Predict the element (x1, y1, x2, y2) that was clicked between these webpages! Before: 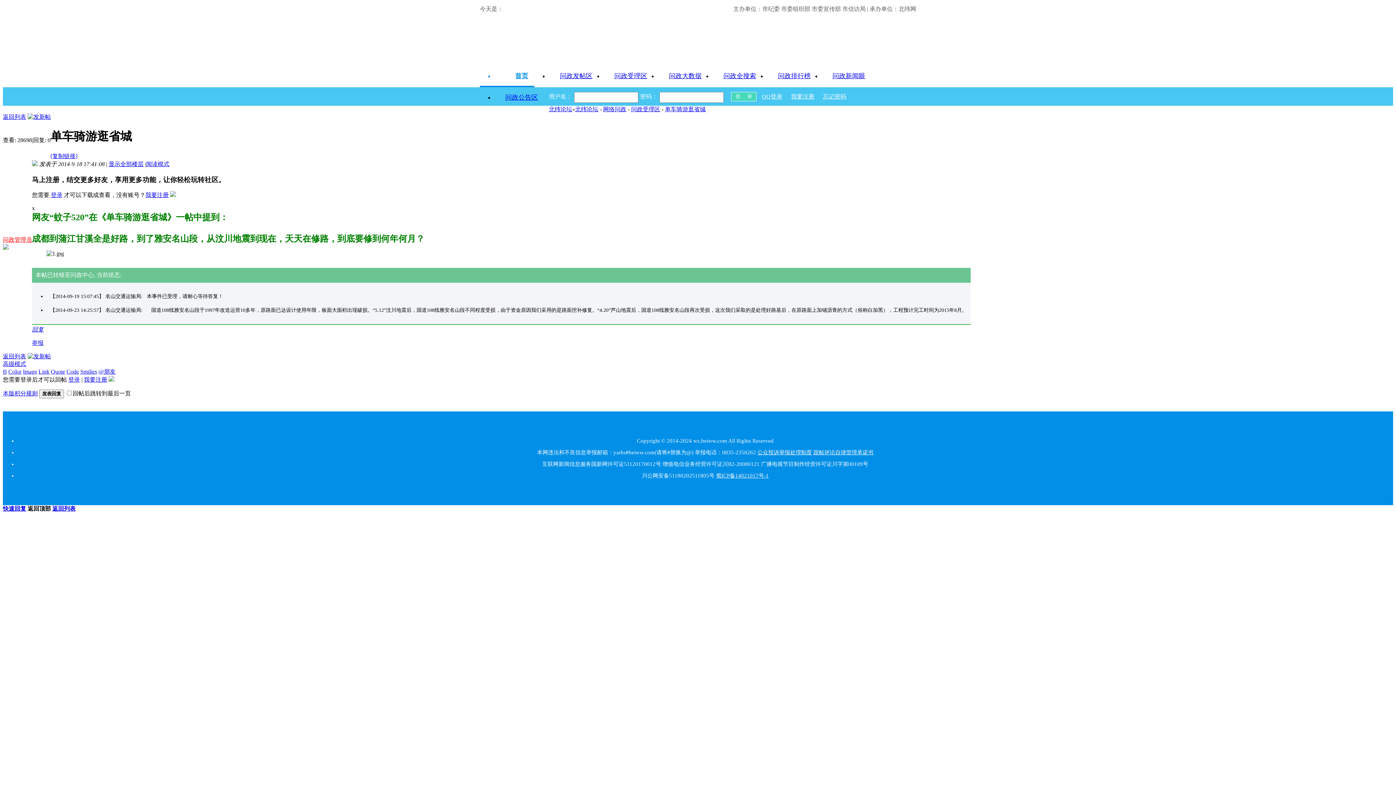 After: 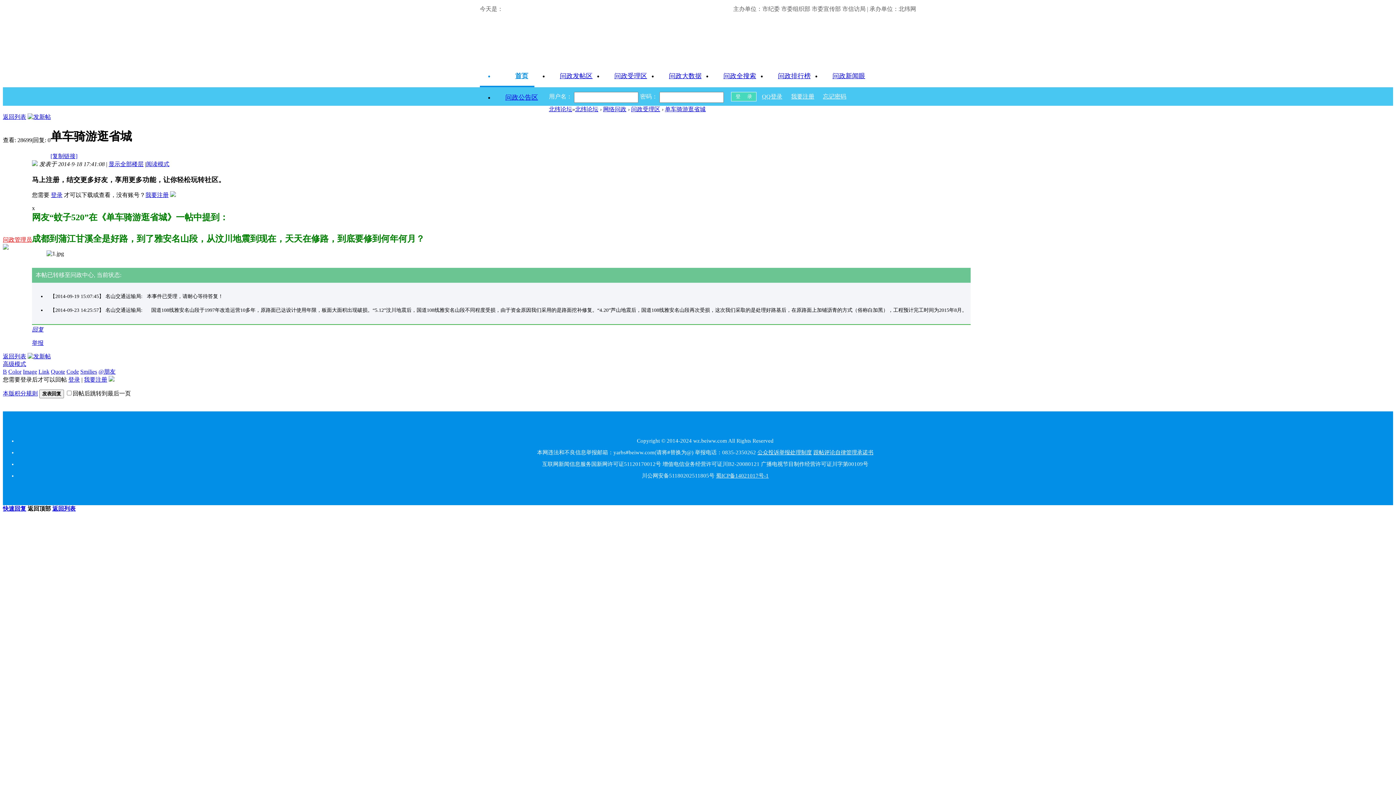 Action: bbox: (108, 161, 143, 167) label: 显示全部楼层